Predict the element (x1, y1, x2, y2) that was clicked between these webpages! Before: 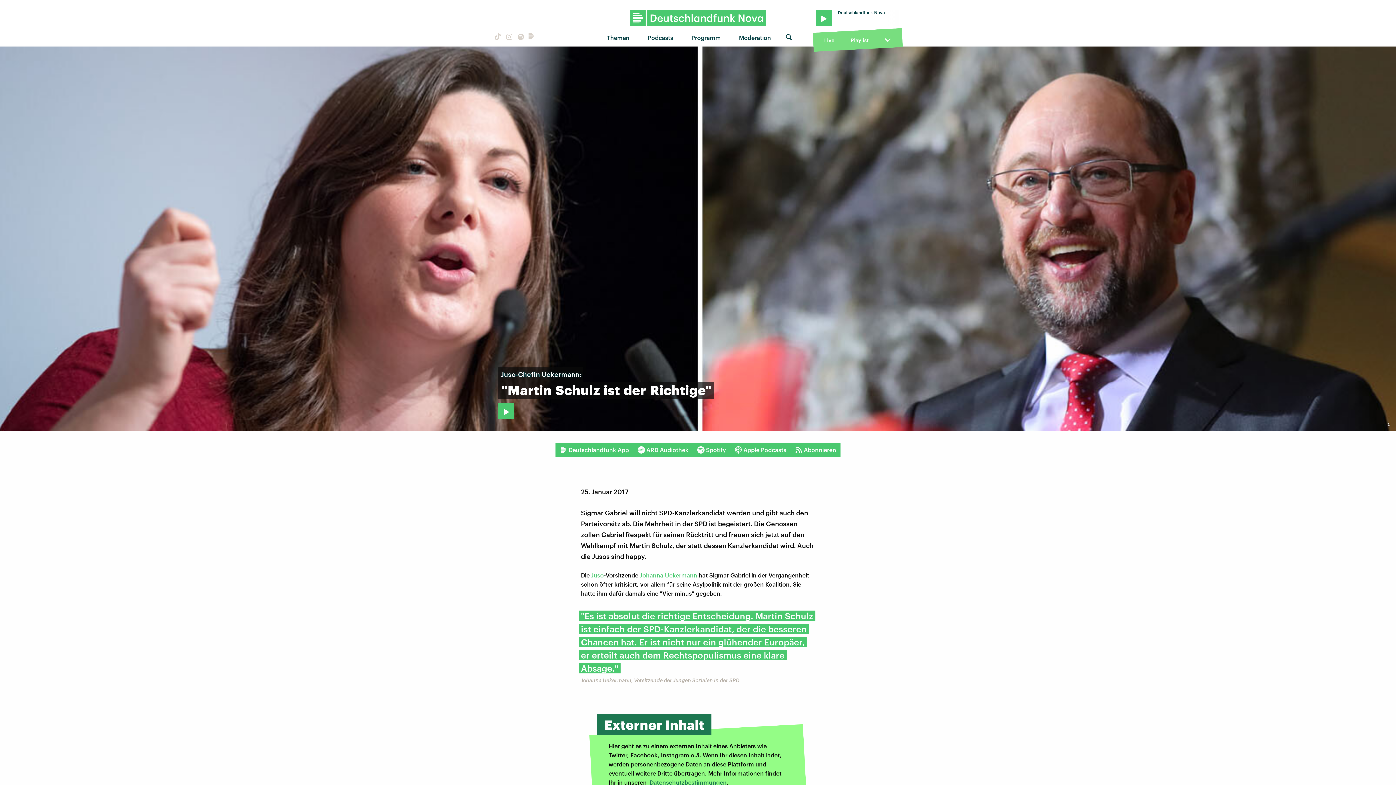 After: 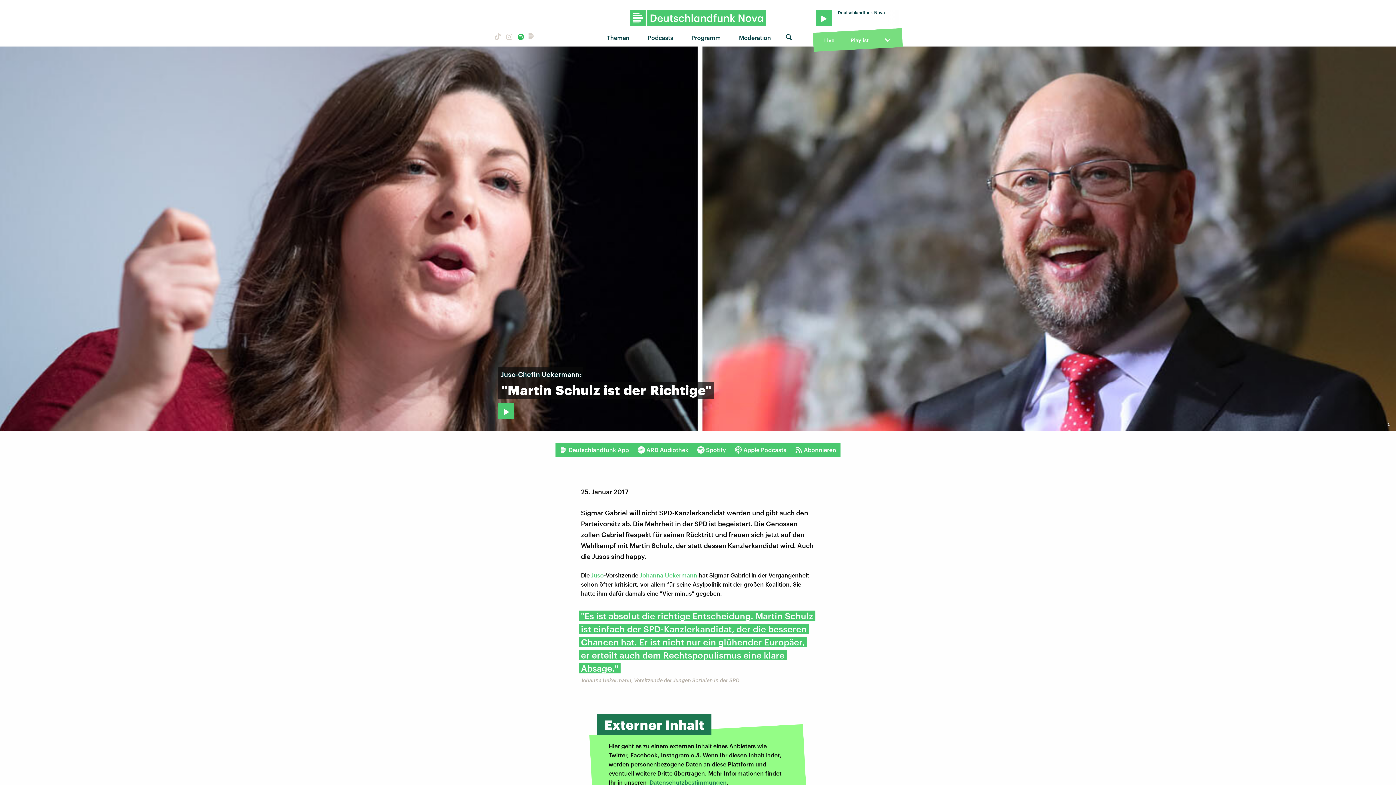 Action: bbox: (515, 32, 524, 42)